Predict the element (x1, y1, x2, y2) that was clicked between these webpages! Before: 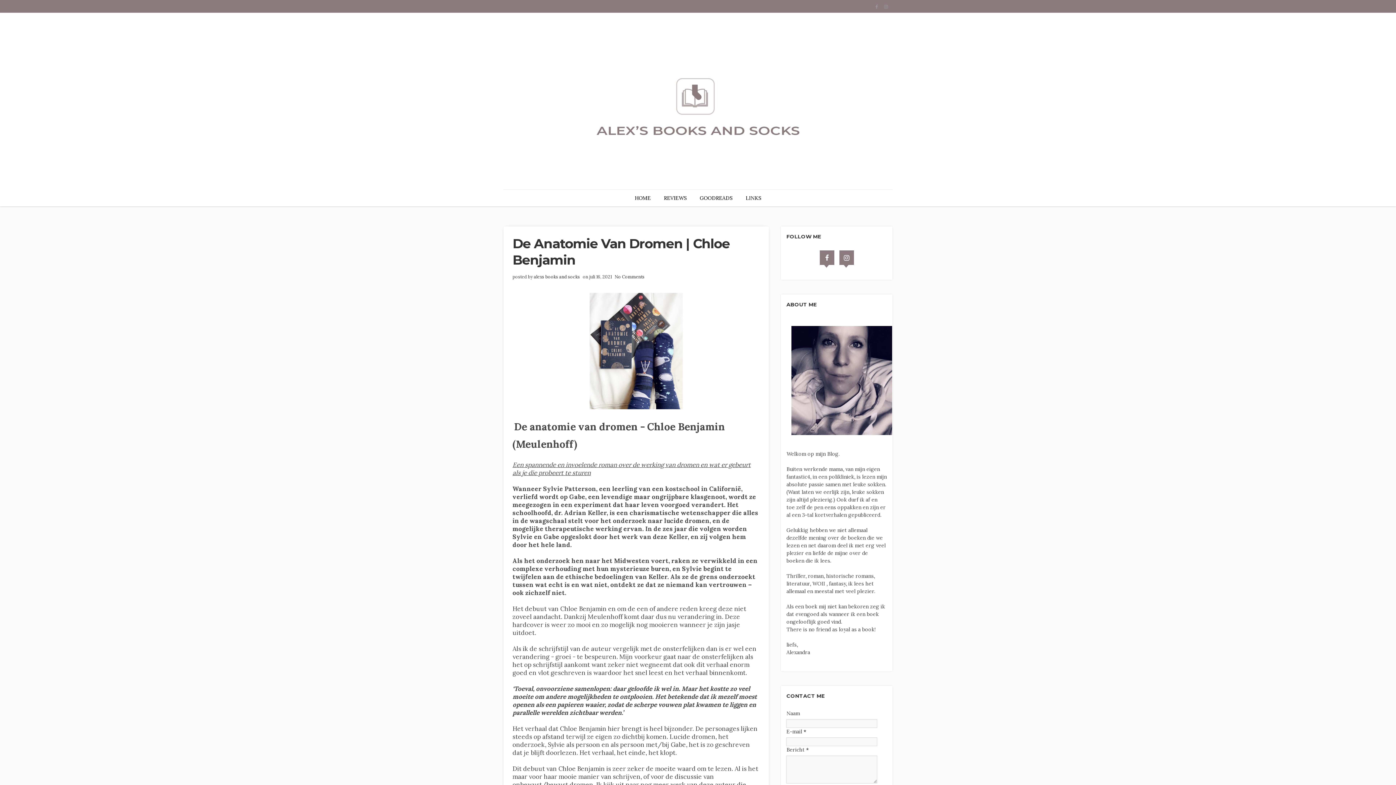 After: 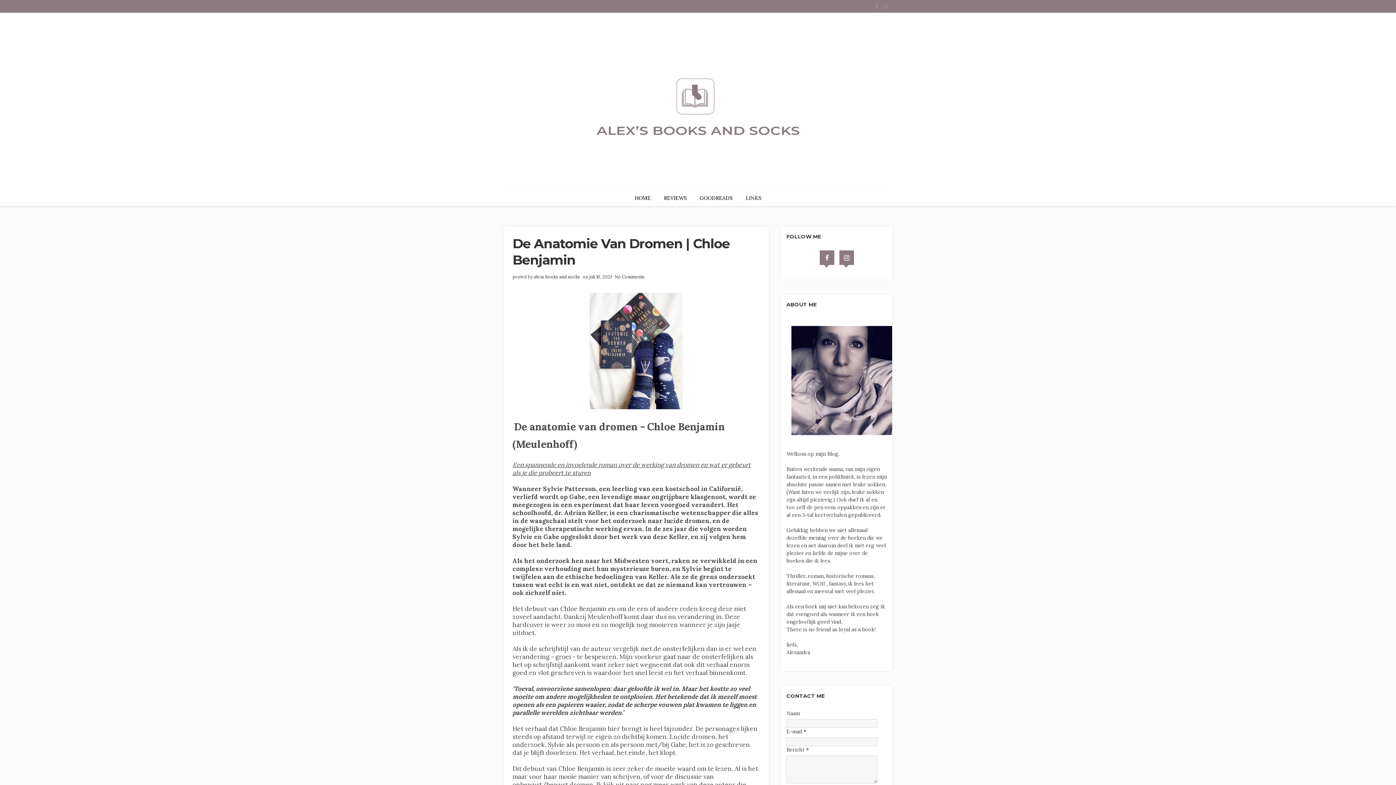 Action: bbox: (819, 250, 834, 264)